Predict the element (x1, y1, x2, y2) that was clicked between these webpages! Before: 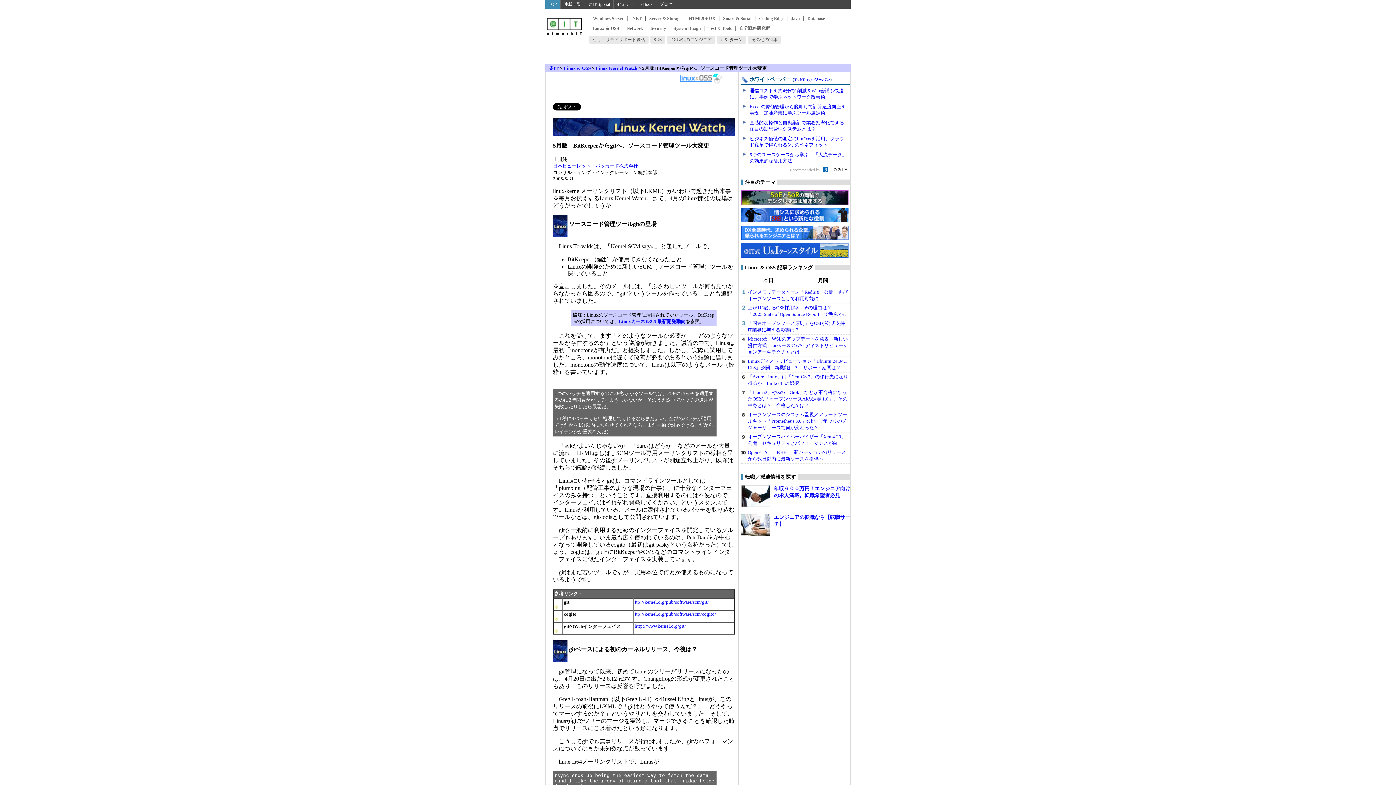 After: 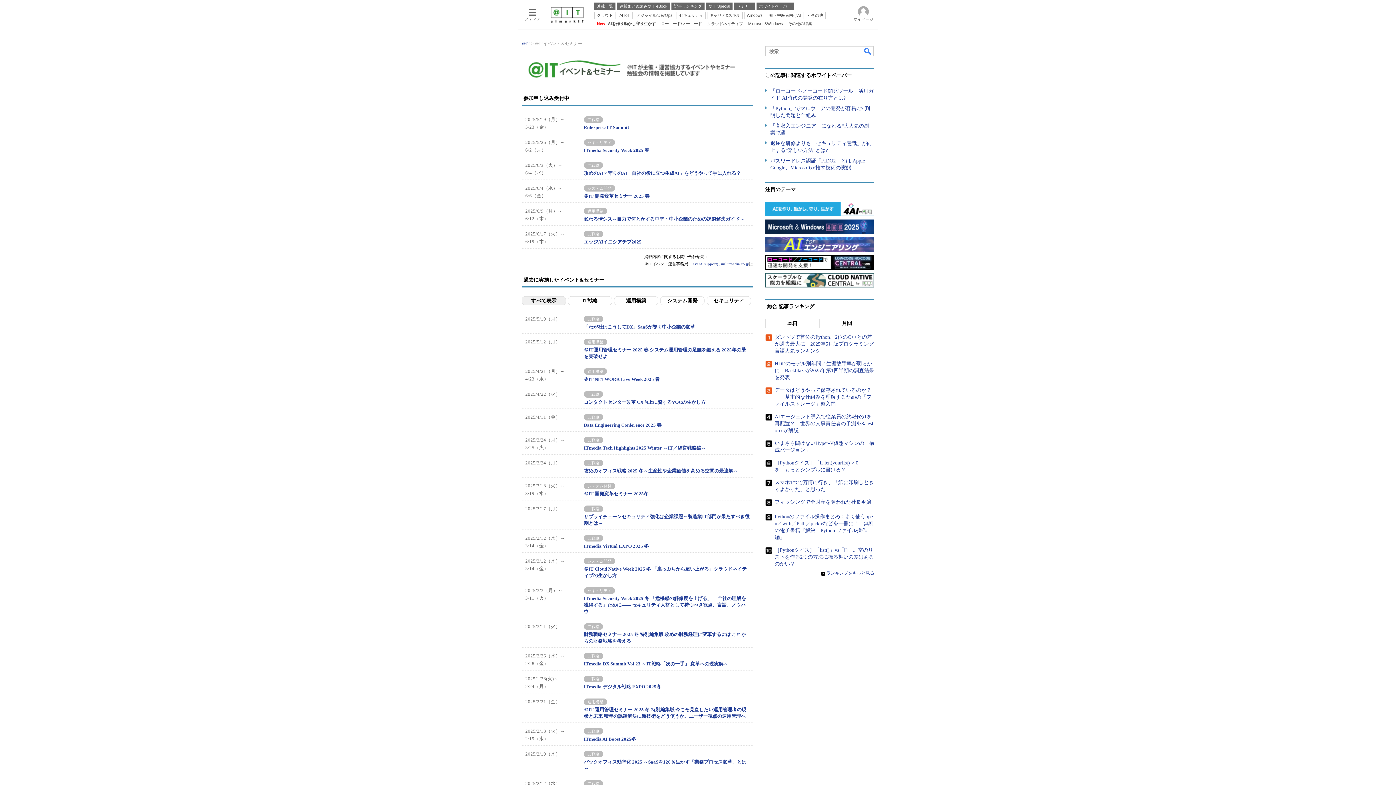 Action: label: セミナー bbox: (613, 0, 637, 9)